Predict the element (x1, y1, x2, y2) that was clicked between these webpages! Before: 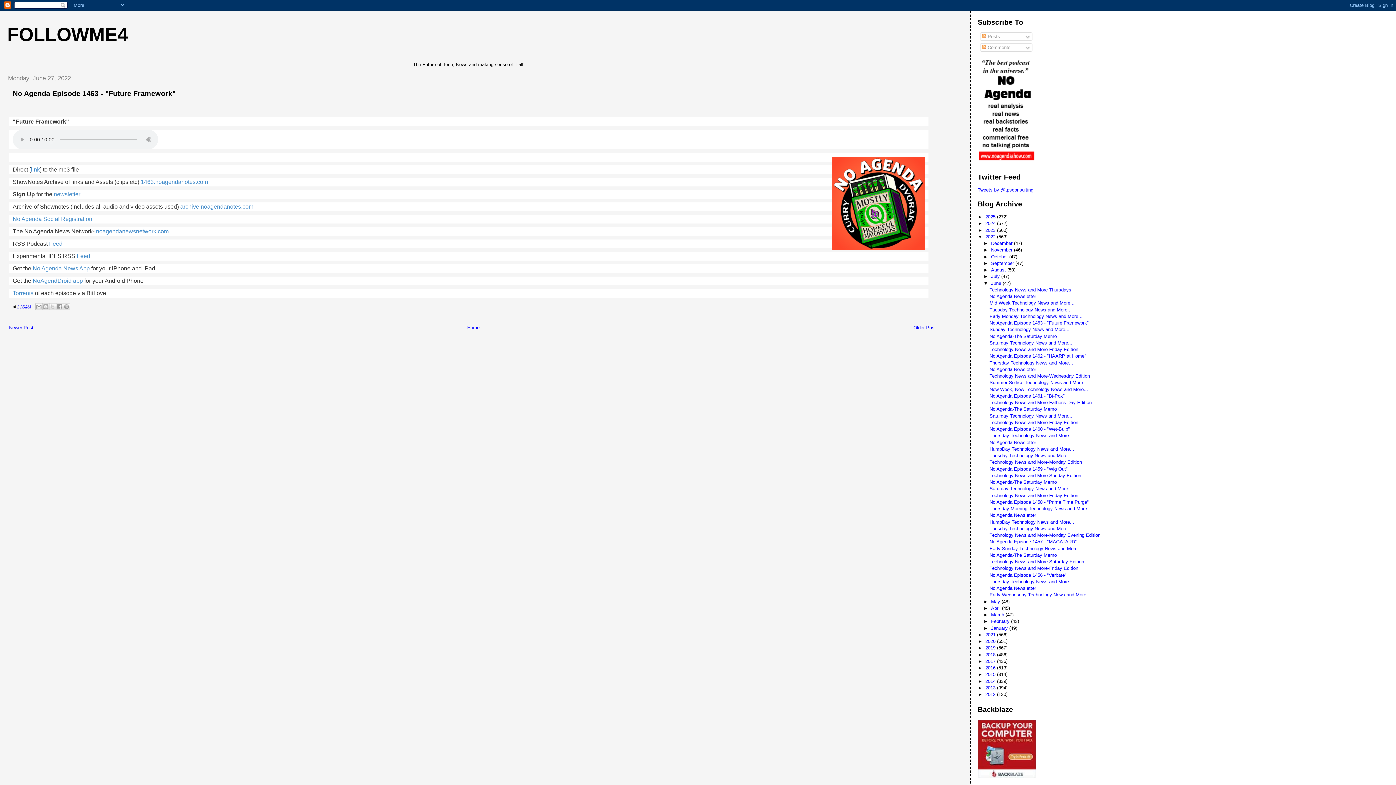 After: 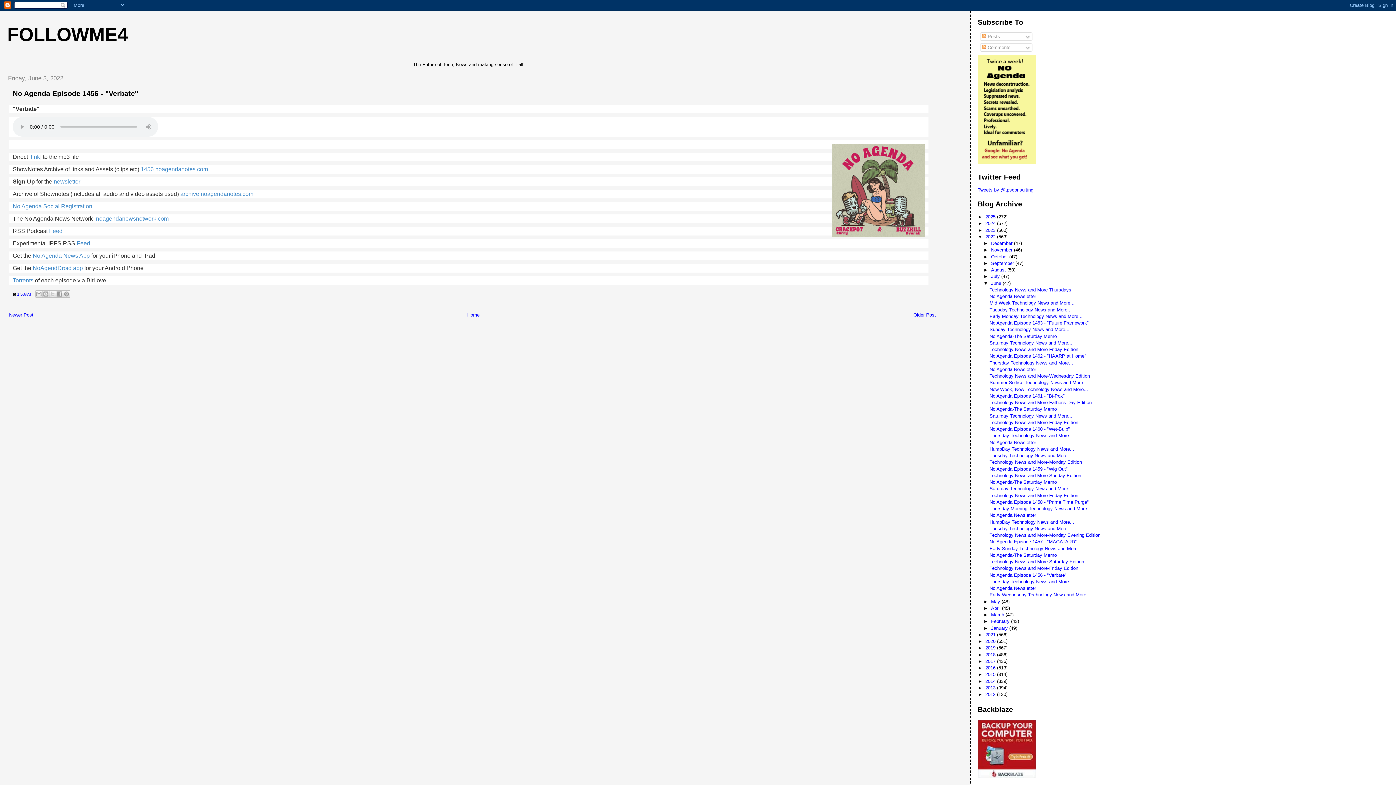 Action: bbox: (989, 572, 1066, 578) label: No Agenda Episode 1456 - "Verbate"